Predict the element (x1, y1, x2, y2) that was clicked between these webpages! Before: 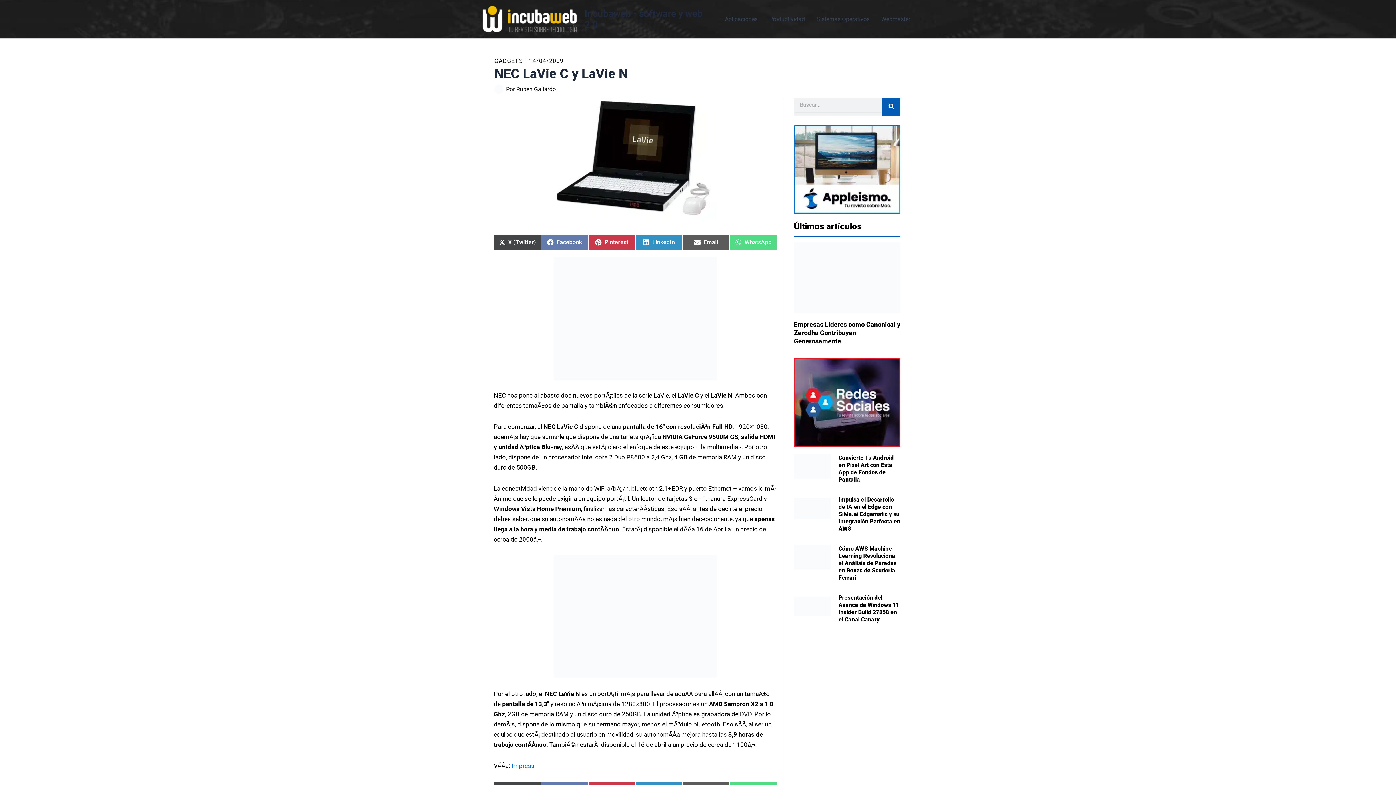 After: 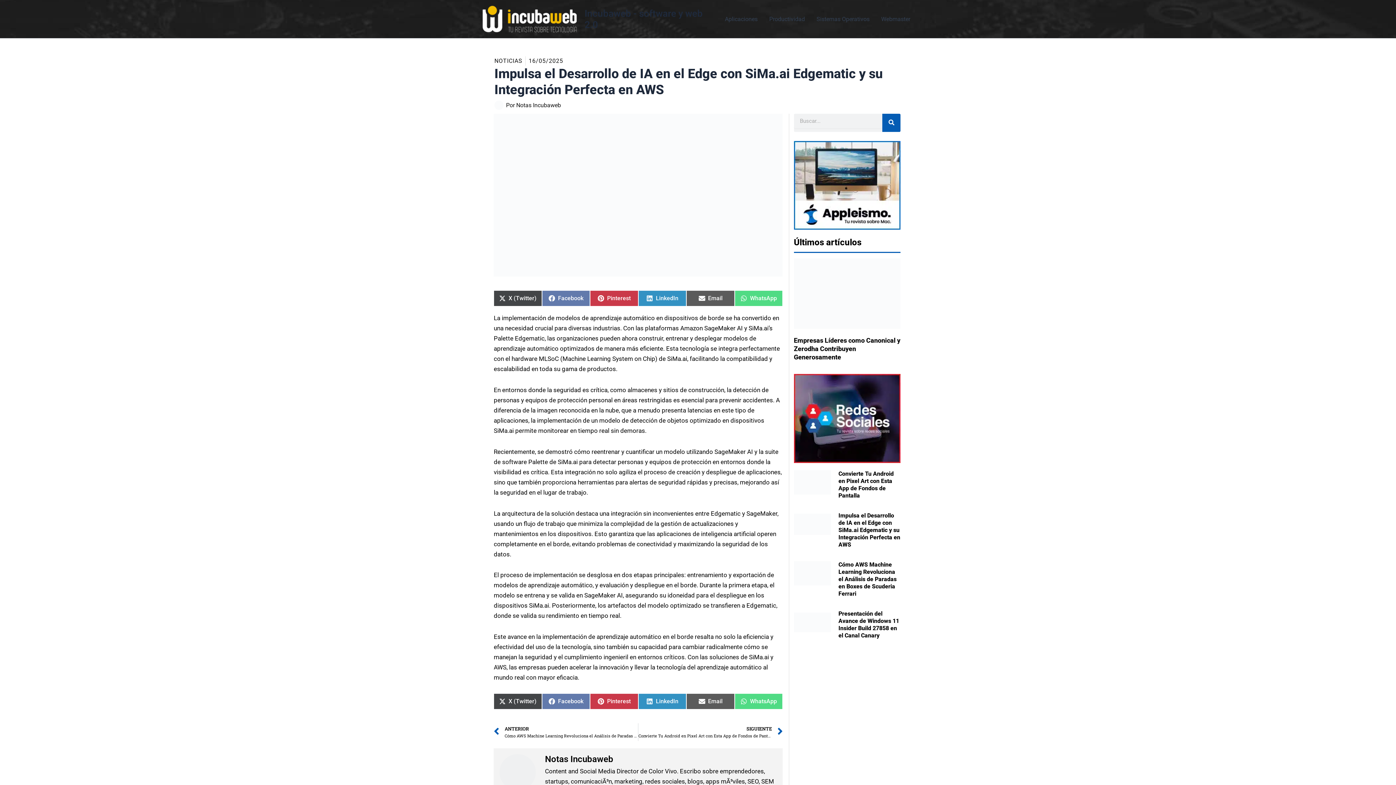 Action: bbox: (794, 496, 831, 532)